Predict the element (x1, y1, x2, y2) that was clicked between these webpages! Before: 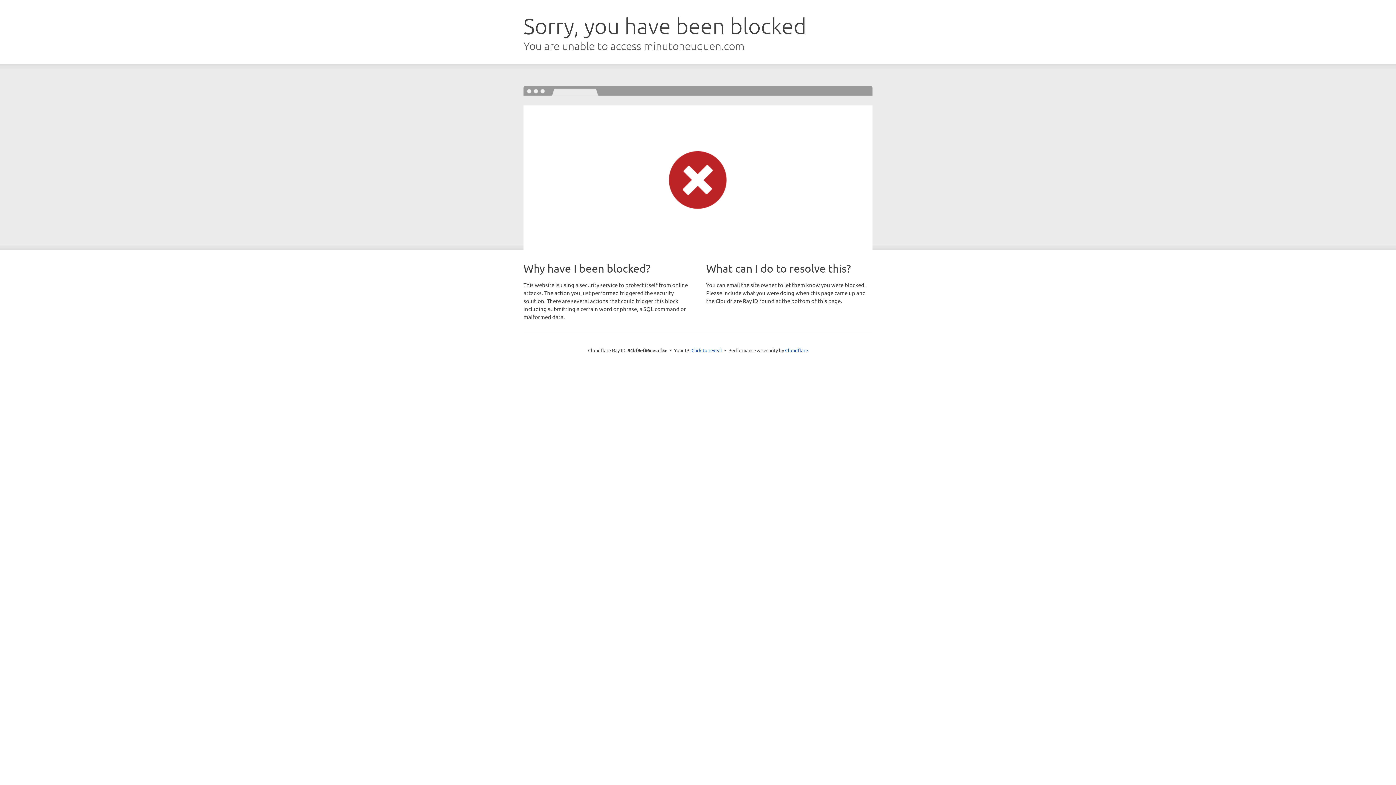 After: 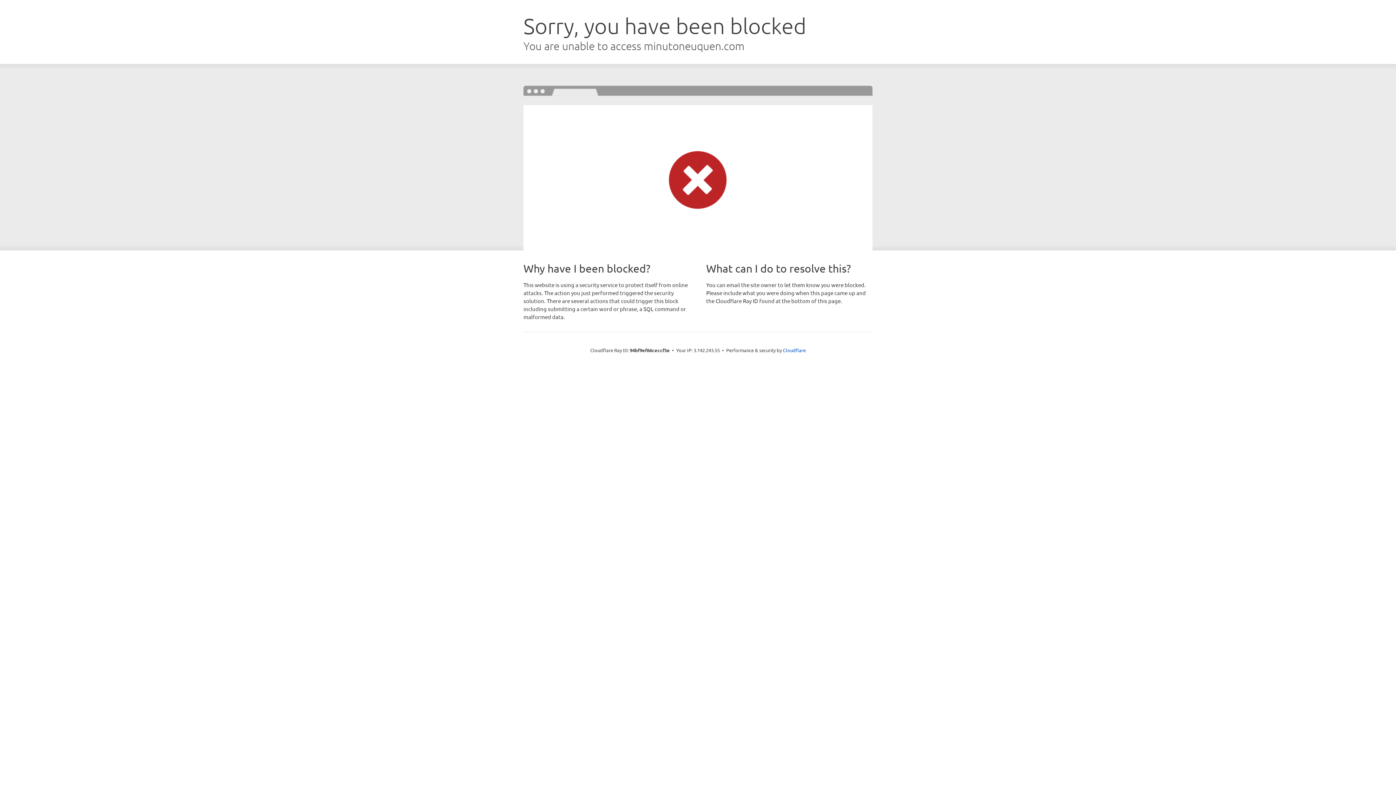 Action: bbox: (691, 346, 722, 353) label: Click to reveal